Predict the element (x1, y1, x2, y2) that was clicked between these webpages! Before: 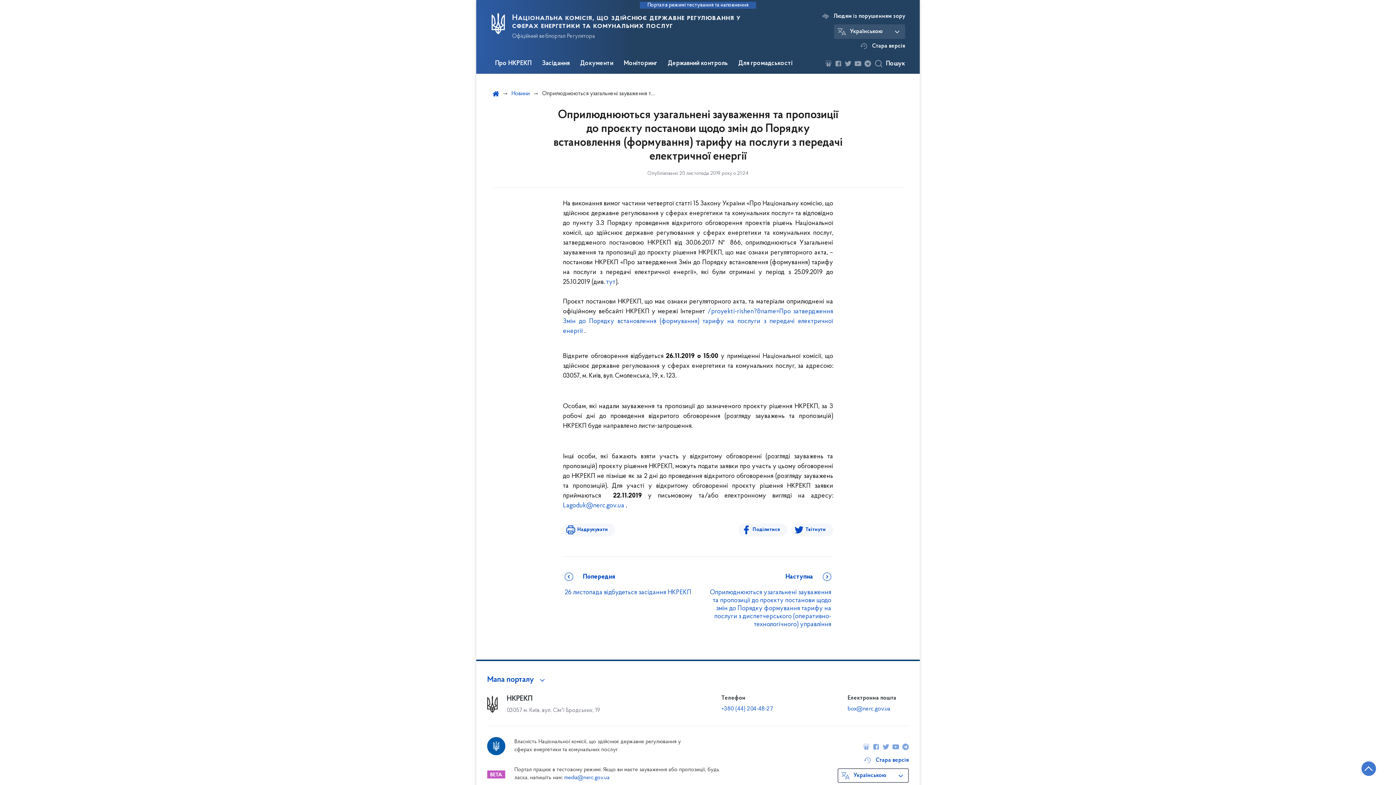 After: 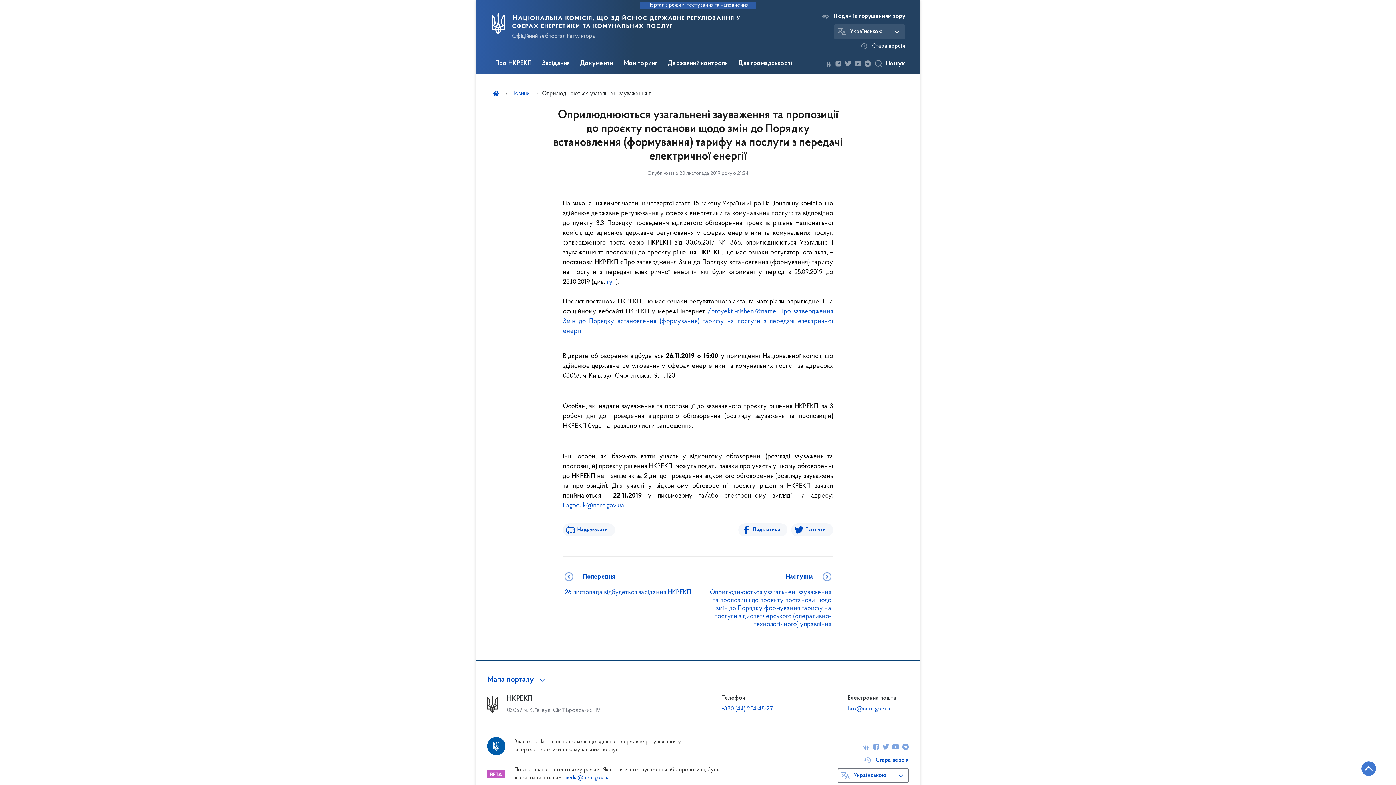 Action: label: Кнопка переходу на початок сторінки bbox: (1361, 761, 1376, 776)